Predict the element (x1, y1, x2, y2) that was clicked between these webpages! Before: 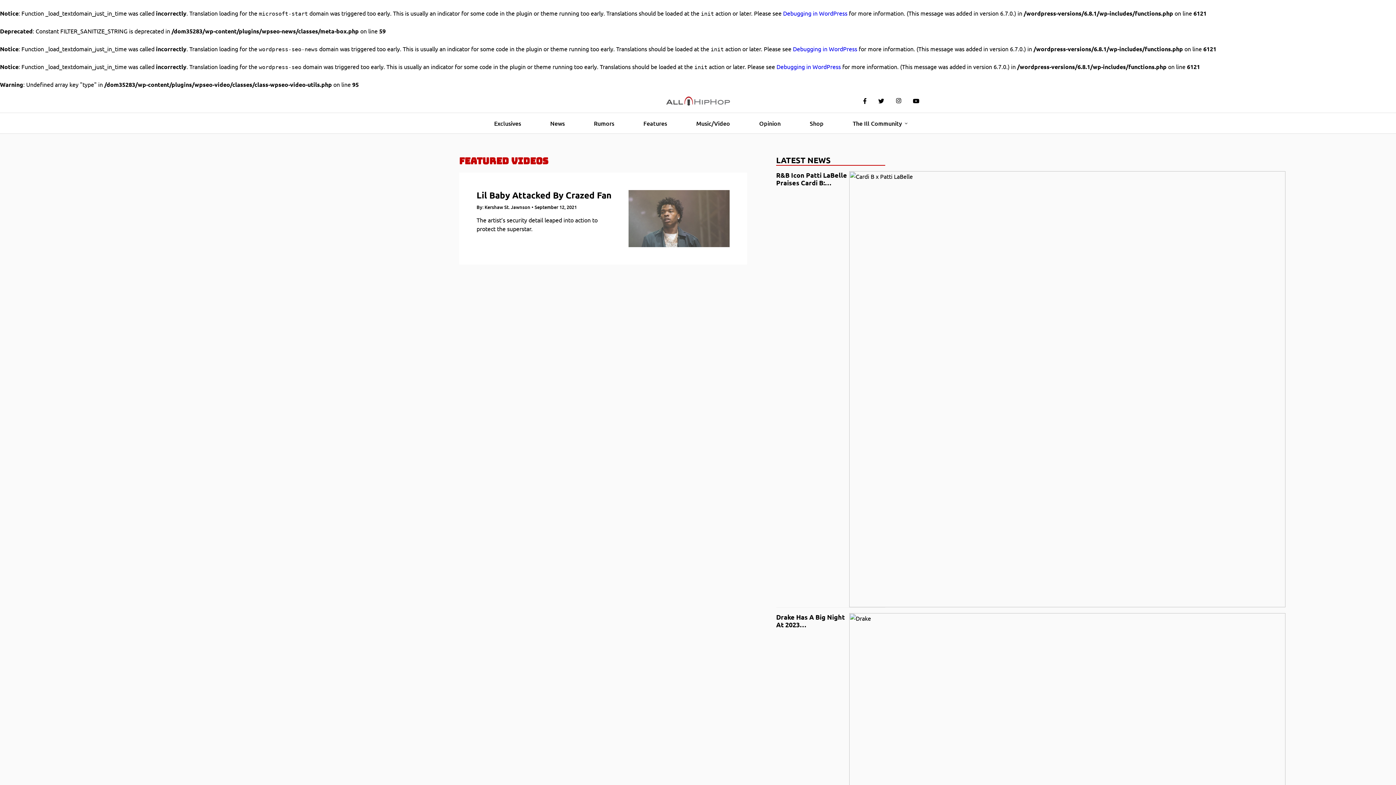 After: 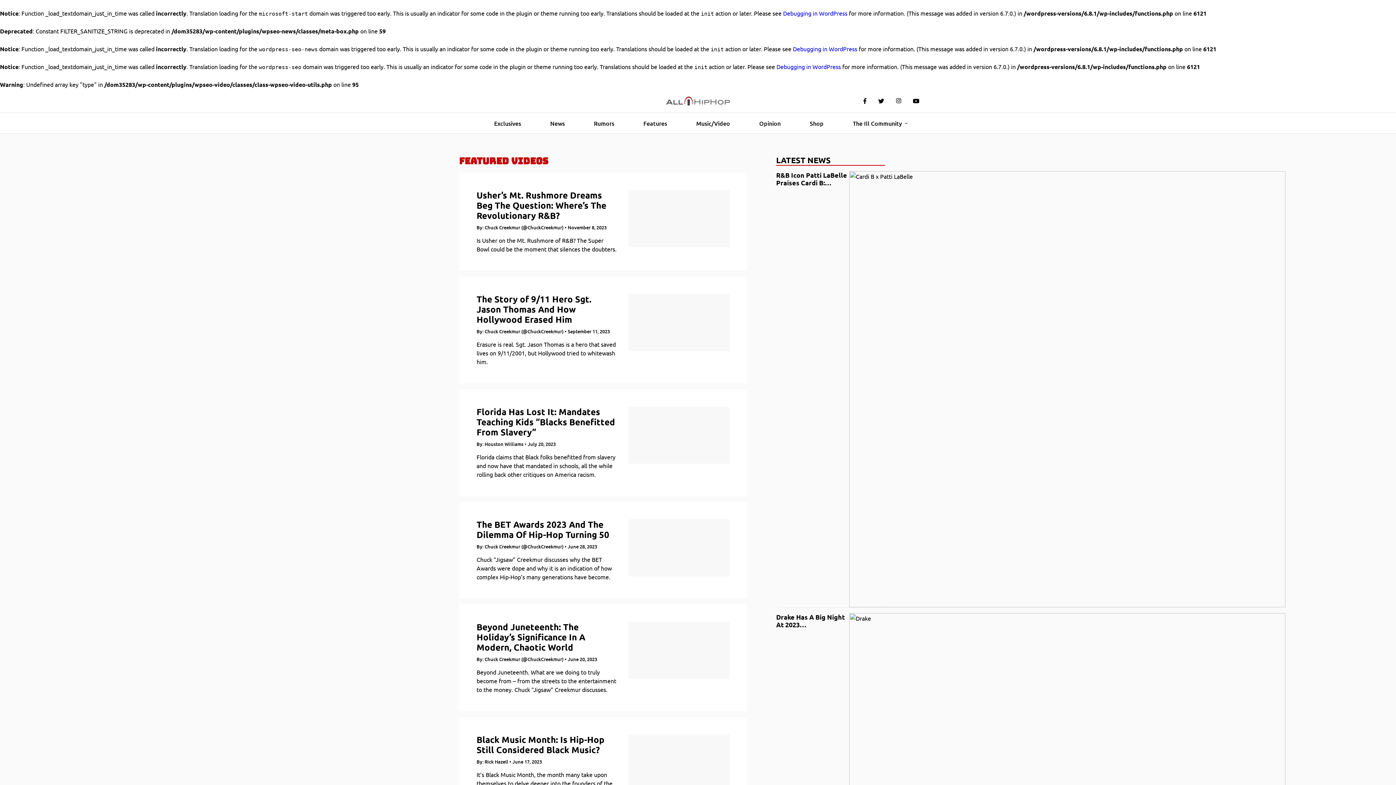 Action: bbox: (753, 113, 786, 133) label: Opinion